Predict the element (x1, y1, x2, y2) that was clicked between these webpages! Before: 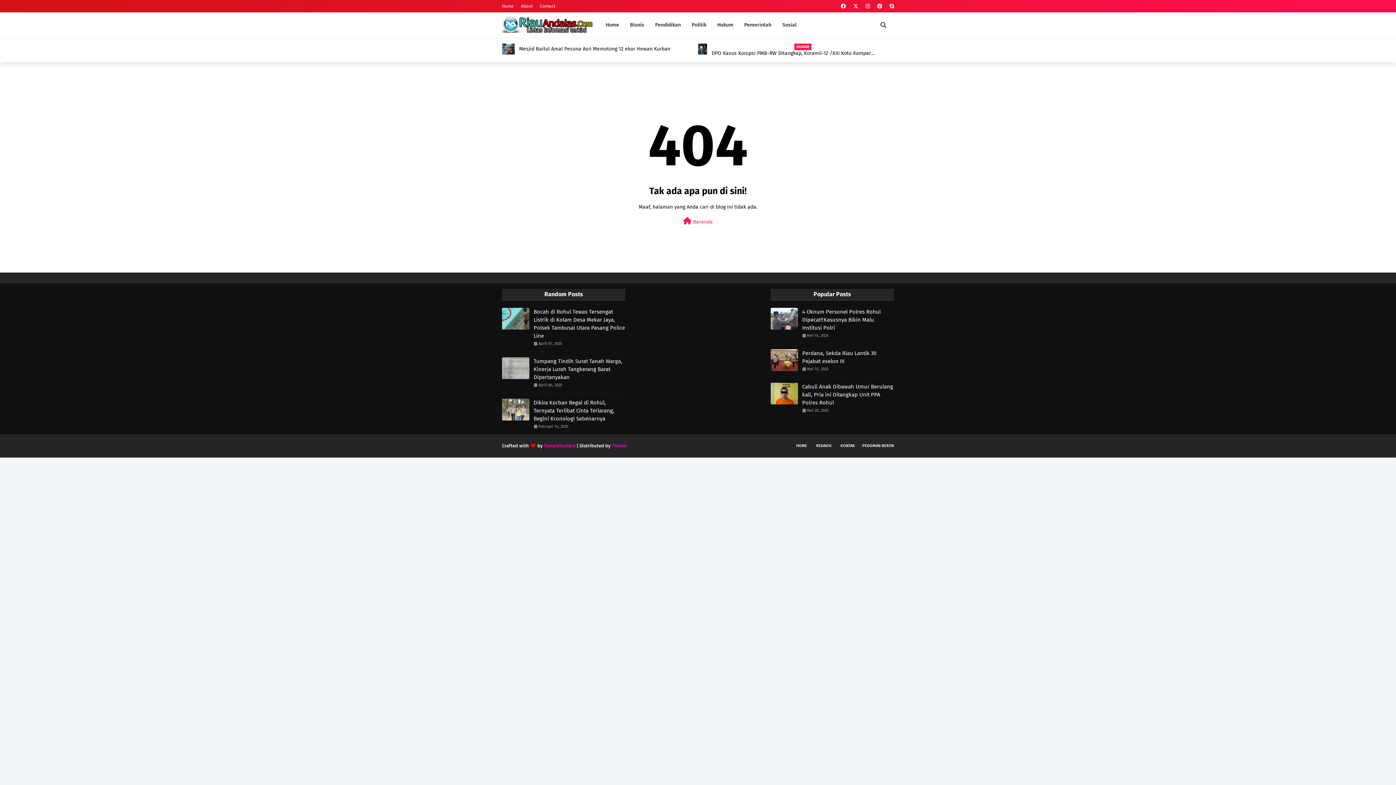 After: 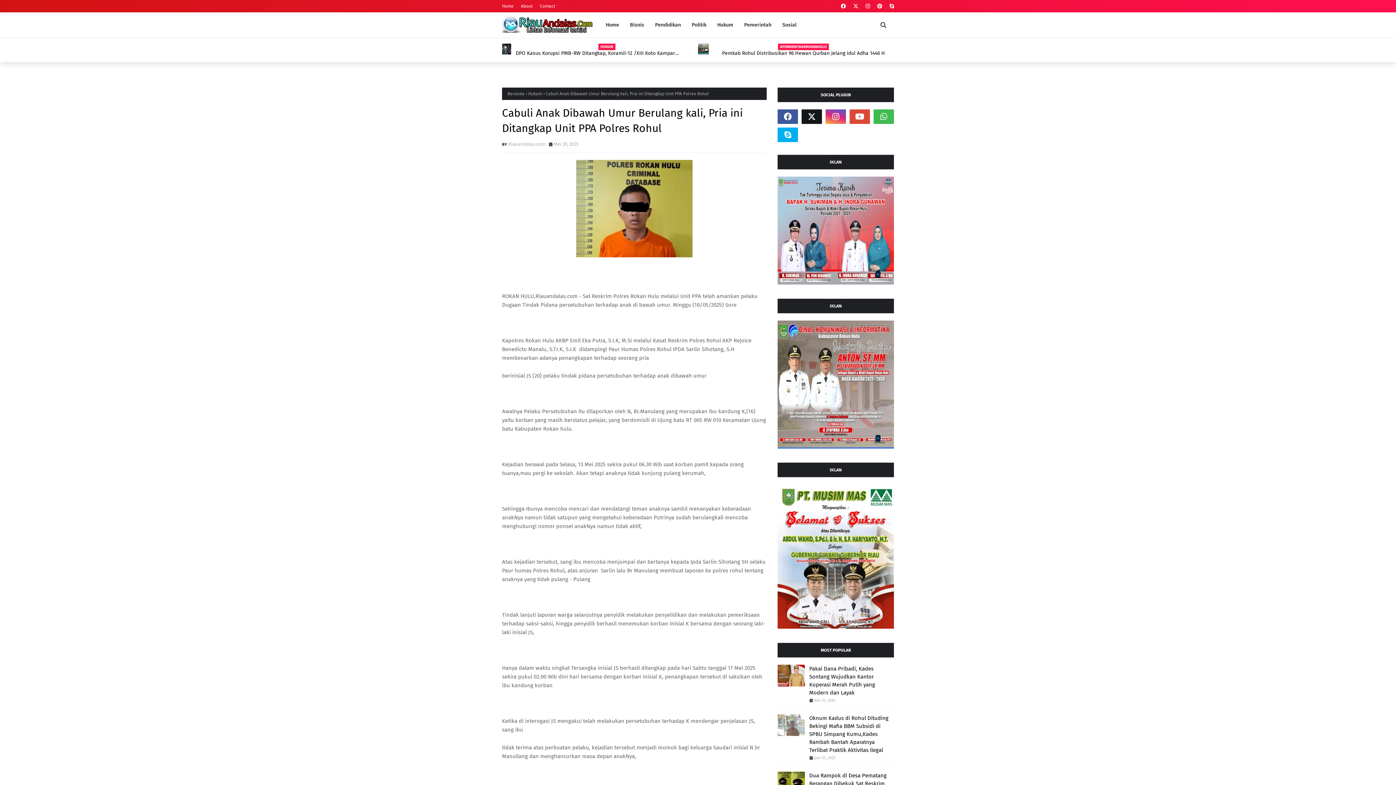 Action: bbox: (770, 382, 798, 404)